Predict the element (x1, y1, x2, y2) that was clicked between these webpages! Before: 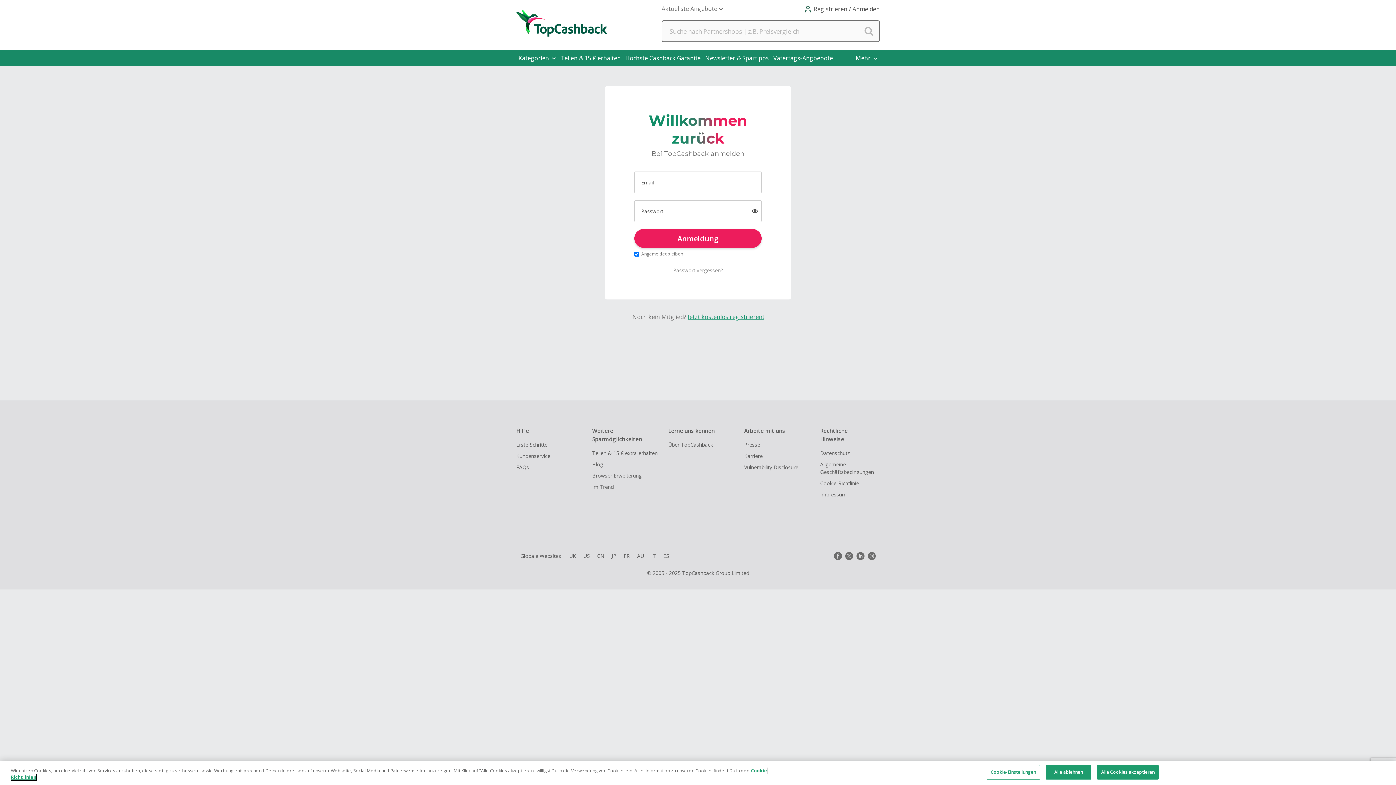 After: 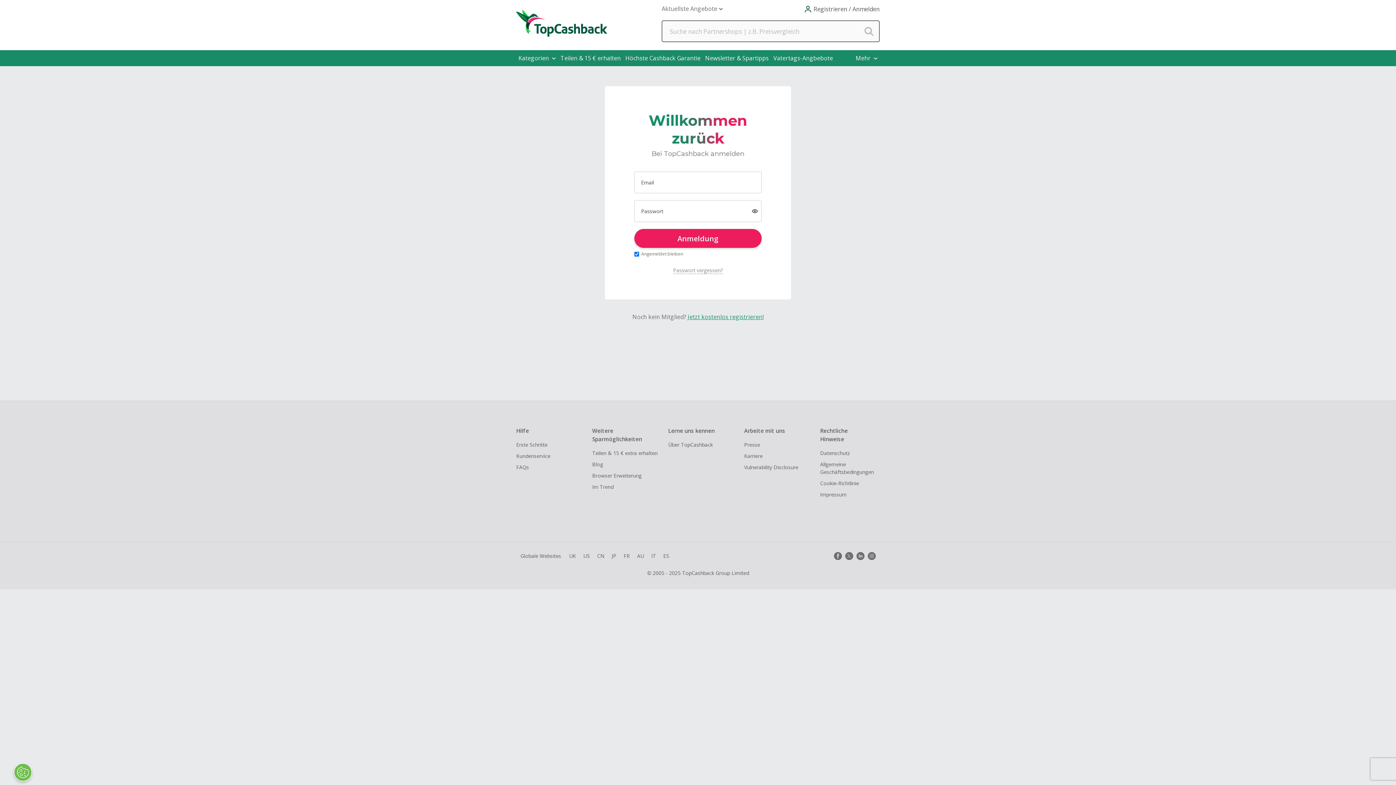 Action: label: Alle ablehnen bbox: (1046, 765, 1091, 780)